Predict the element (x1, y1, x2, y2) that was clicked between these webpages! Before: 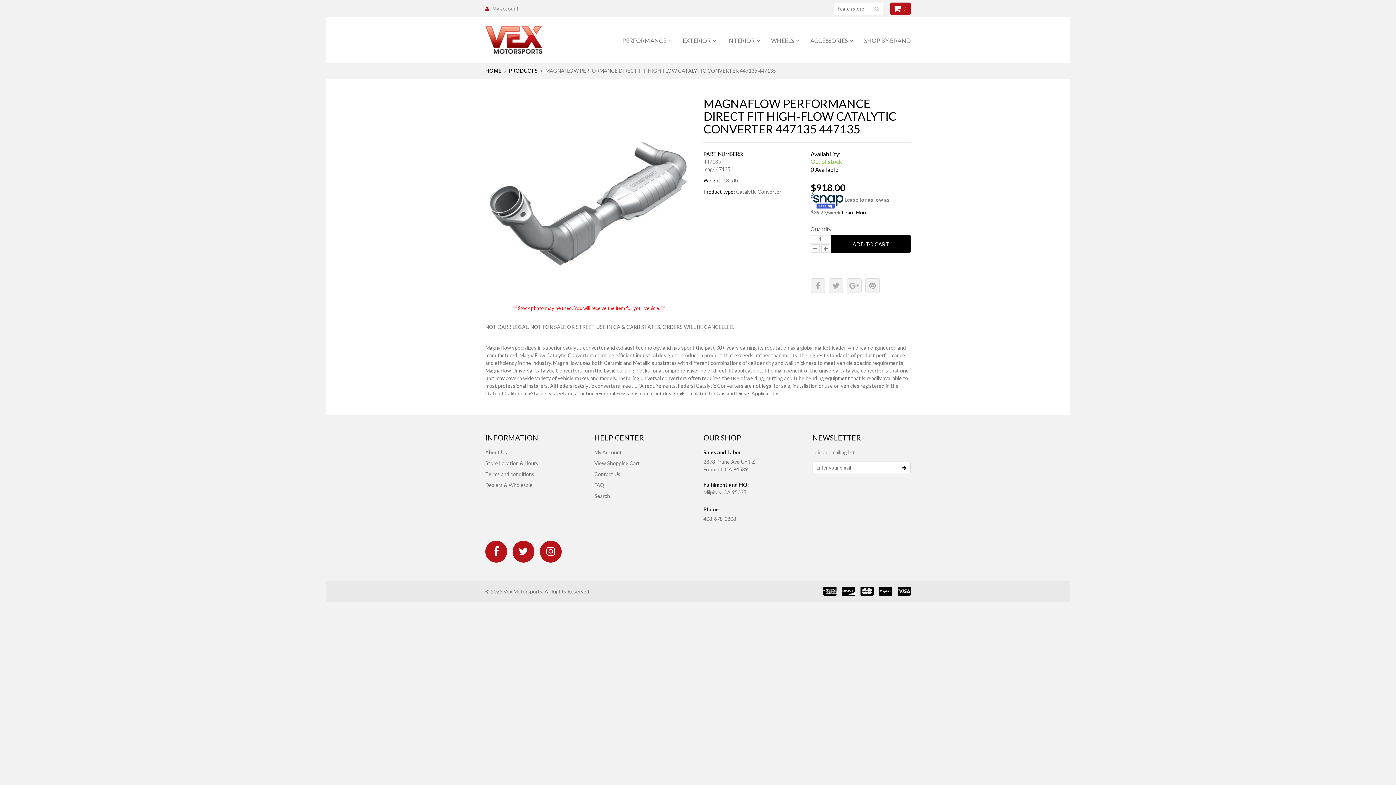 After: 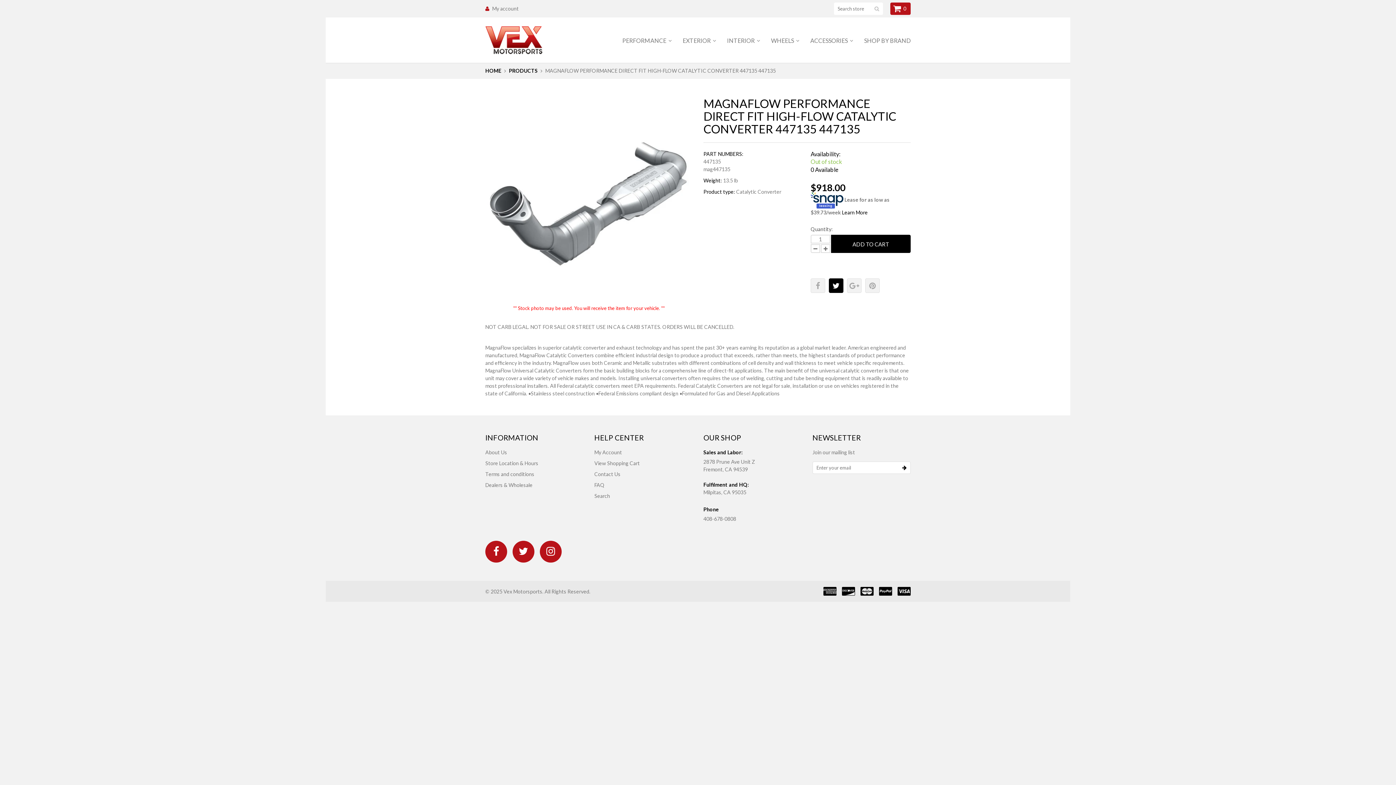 Action: bbox: (829, 278, 843, 293)